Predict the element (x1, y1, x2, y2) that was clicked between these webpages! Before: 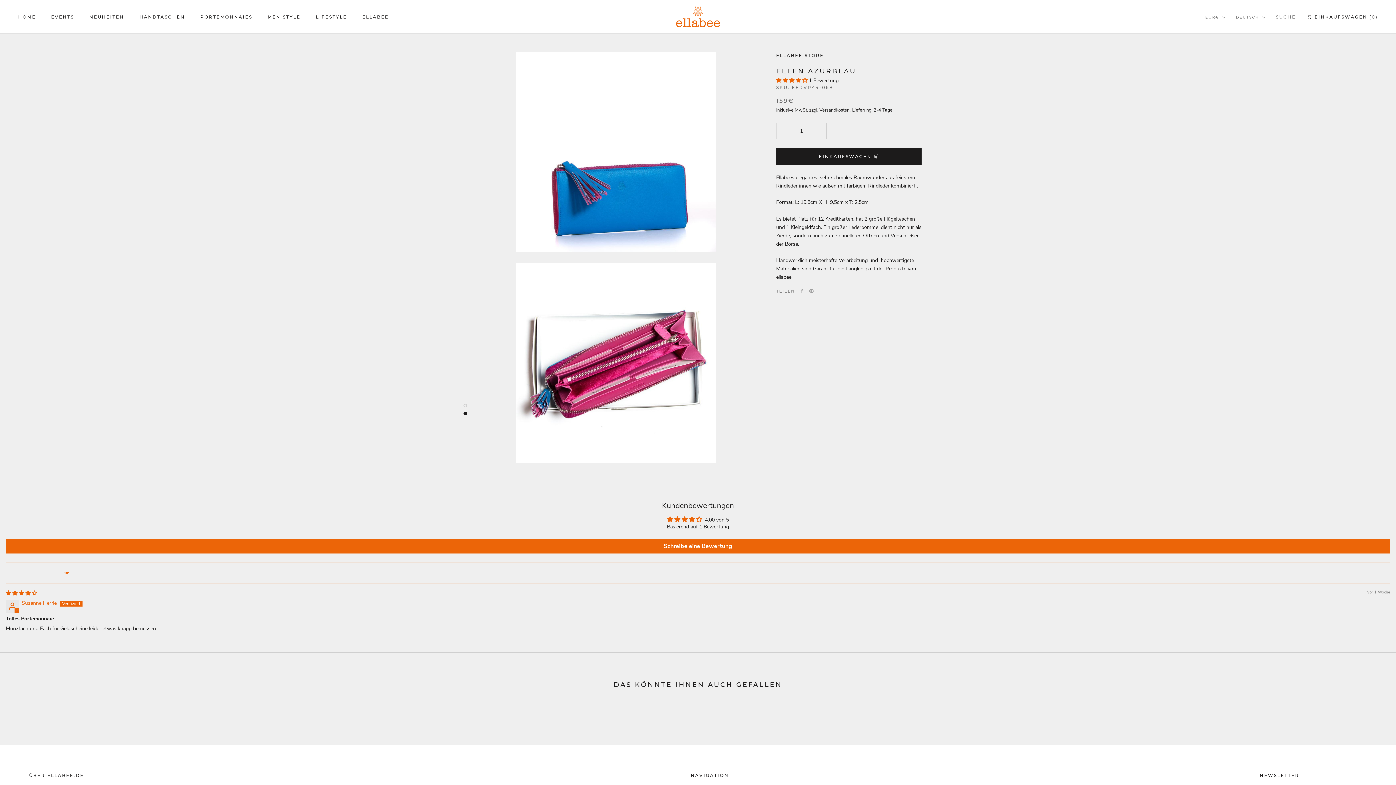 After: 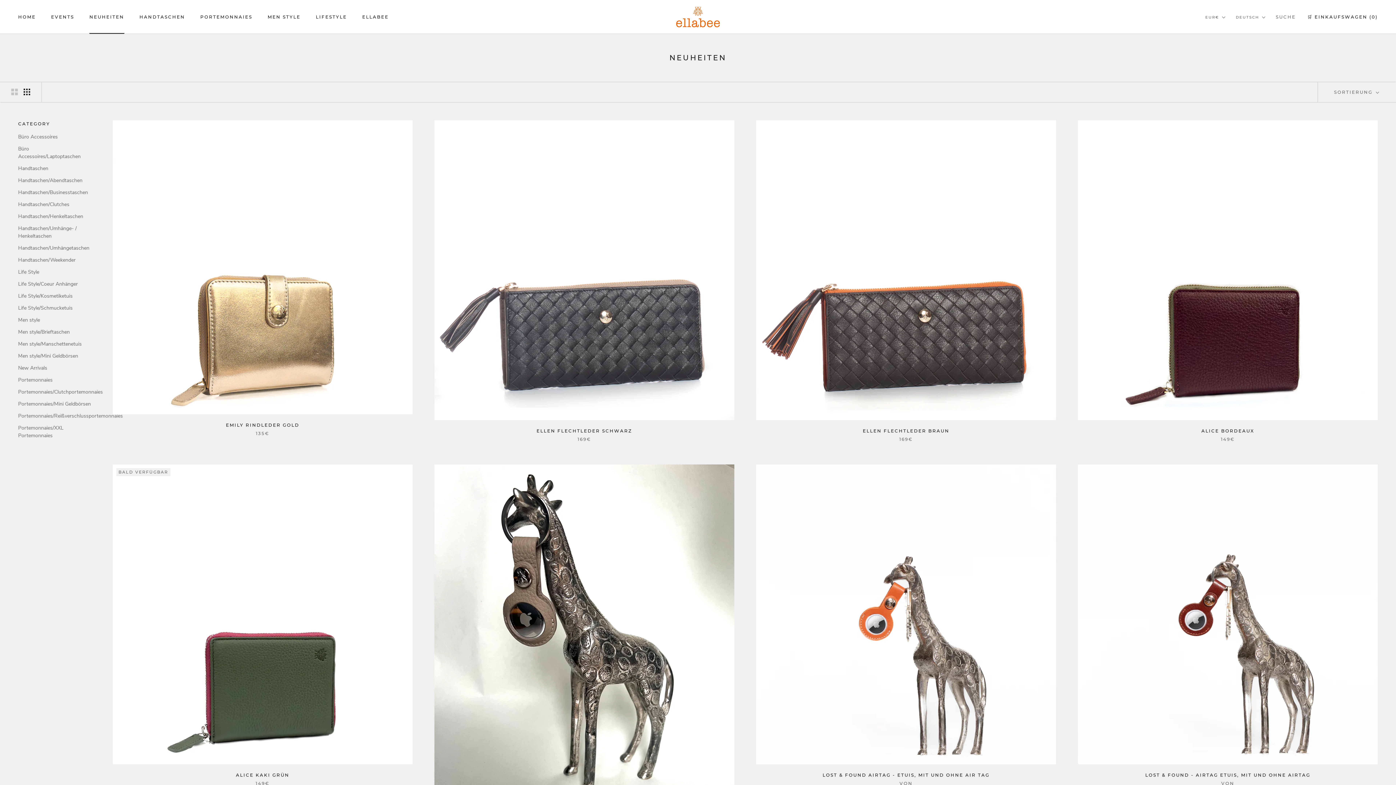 Action: bbox: (89, 14, 124, 19) label: NEUHEITEN
NEUHEITEN